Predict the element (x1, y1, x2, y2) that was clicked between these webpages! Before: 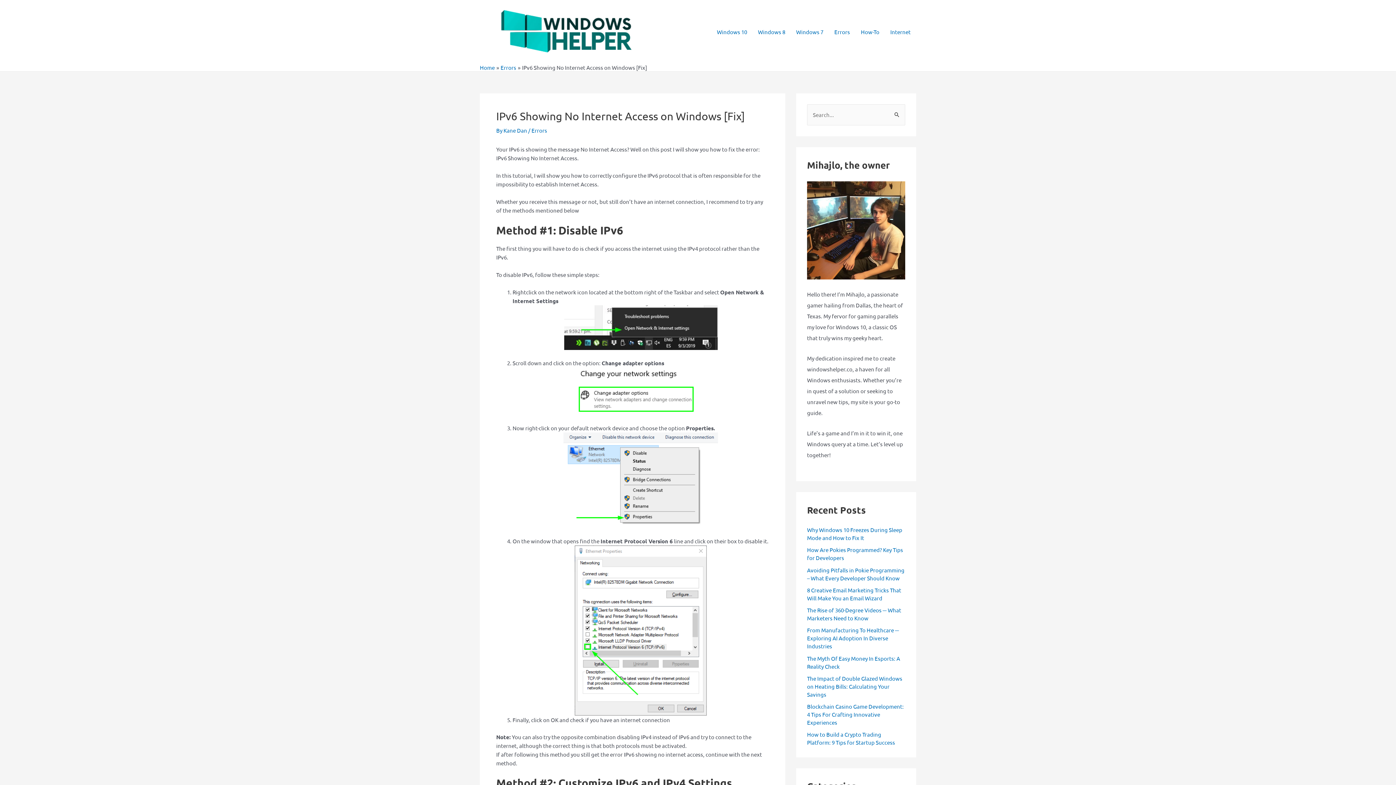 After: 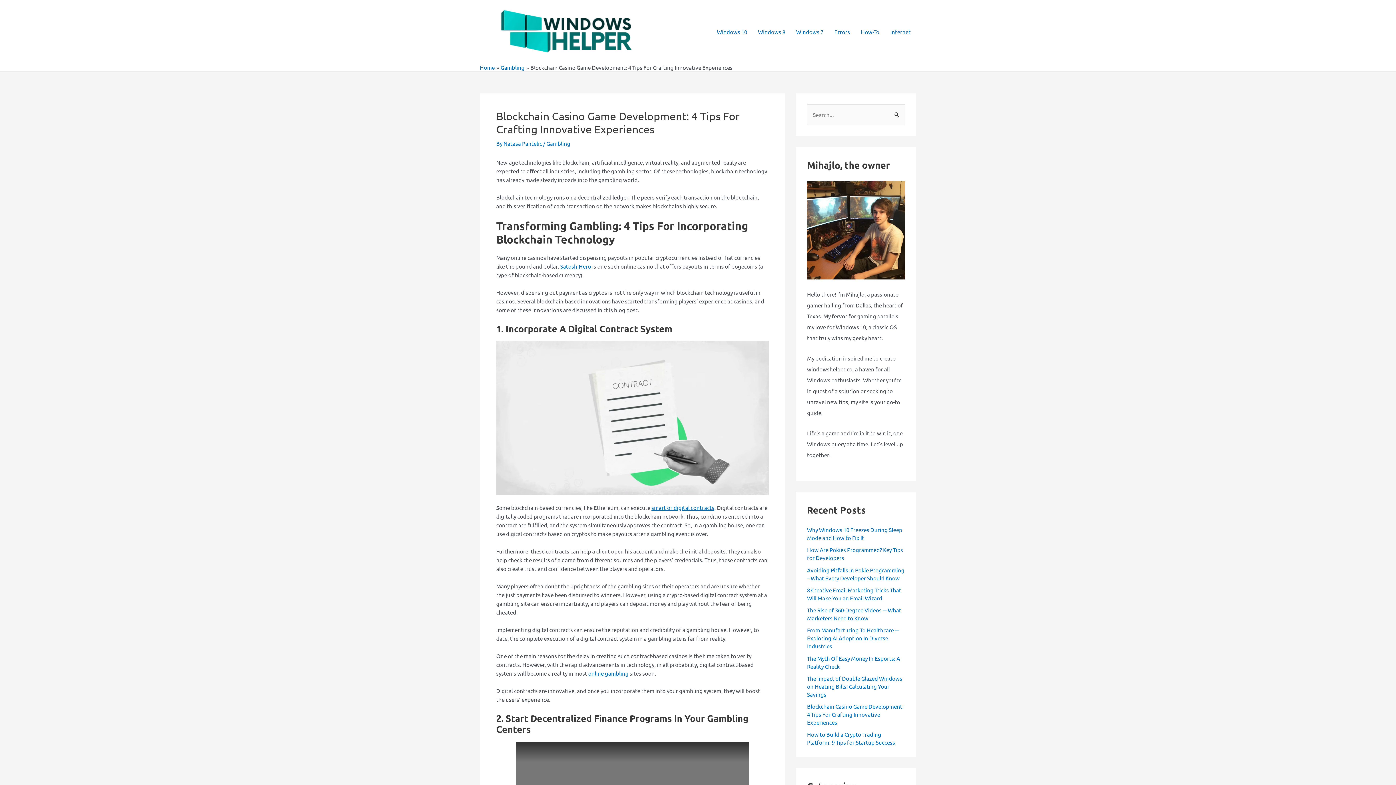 Action: bbox: (807, 703, 904, 726) label: Blockchain Casino Game Development: 4 Tips For Crafting Innovative Experiences